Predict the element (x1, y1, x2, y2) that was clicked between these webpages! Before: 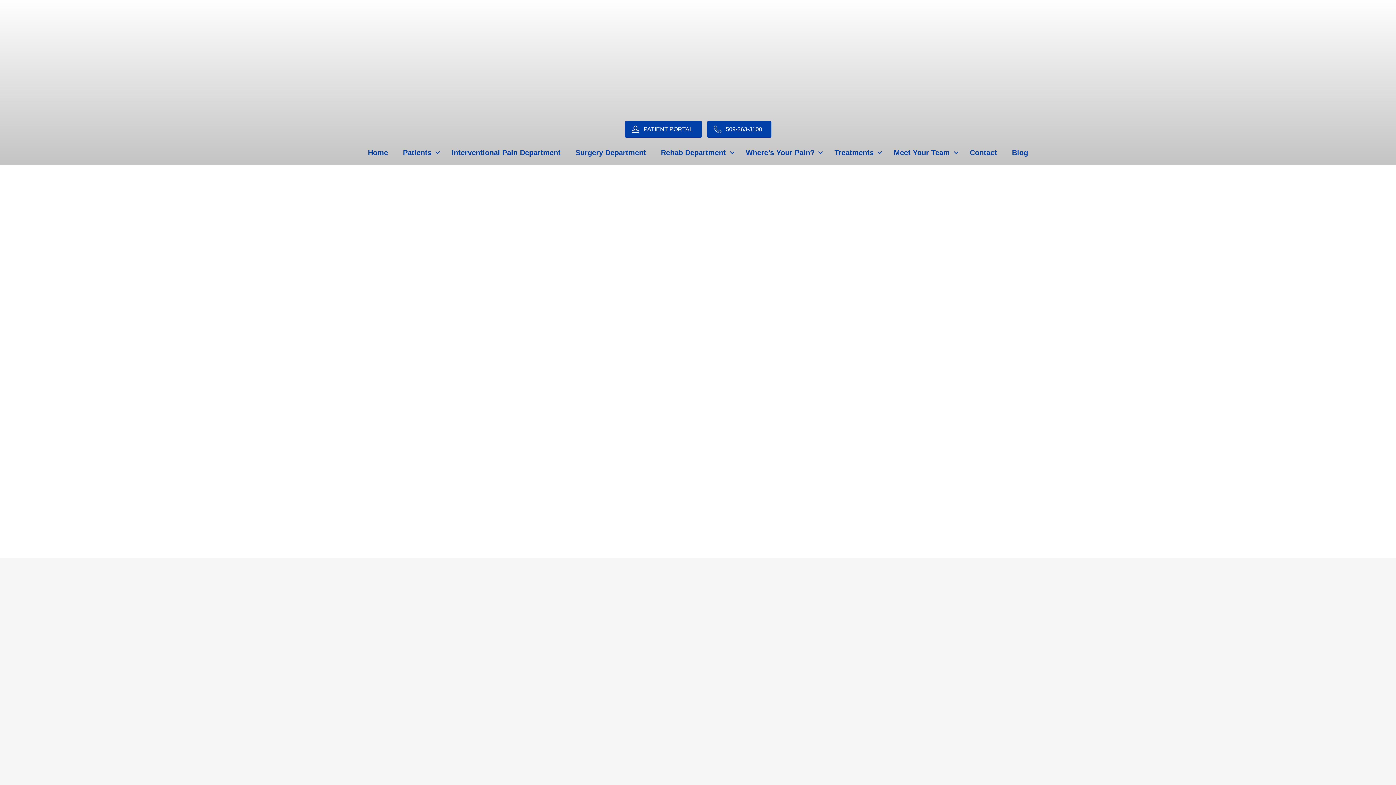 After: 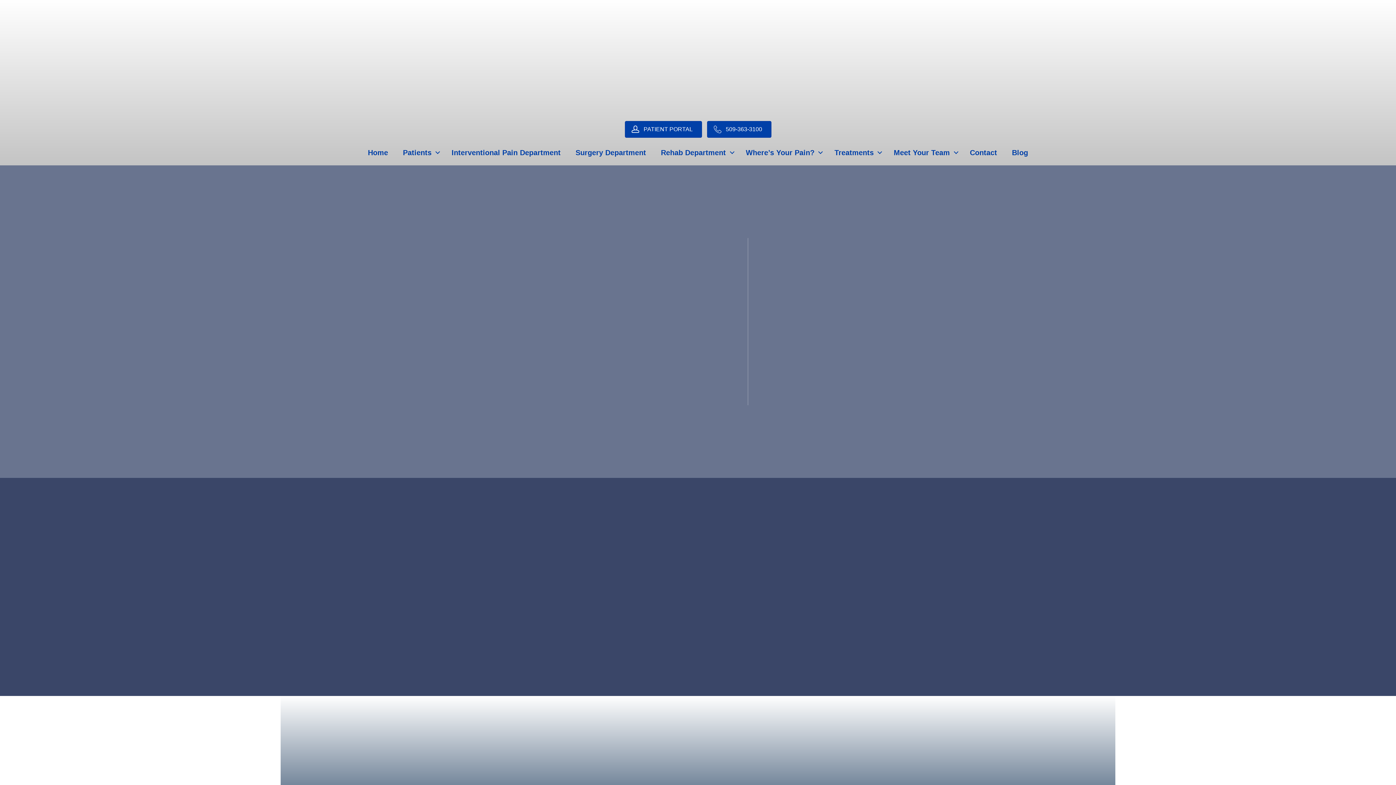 Action: label: Home bbox: (360, 140, 395, 165)